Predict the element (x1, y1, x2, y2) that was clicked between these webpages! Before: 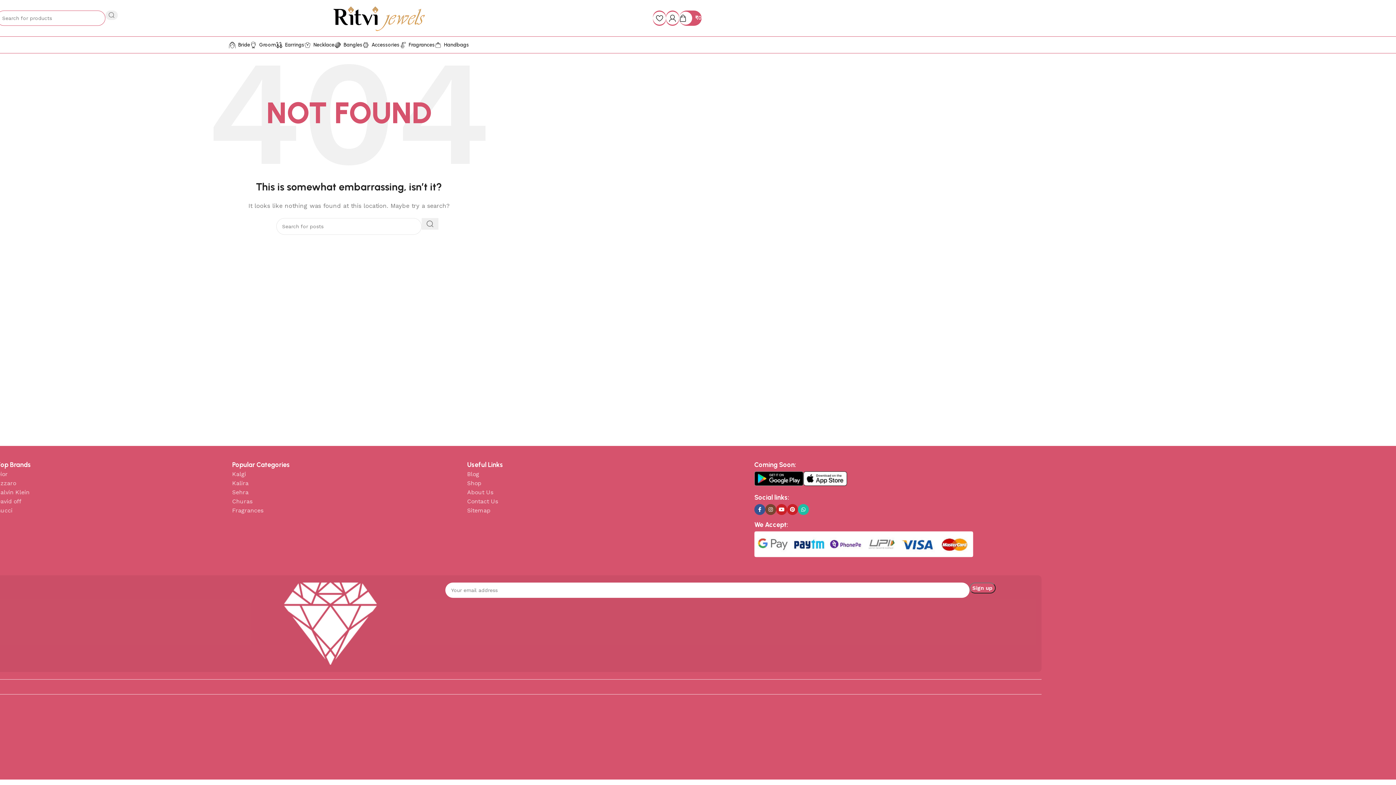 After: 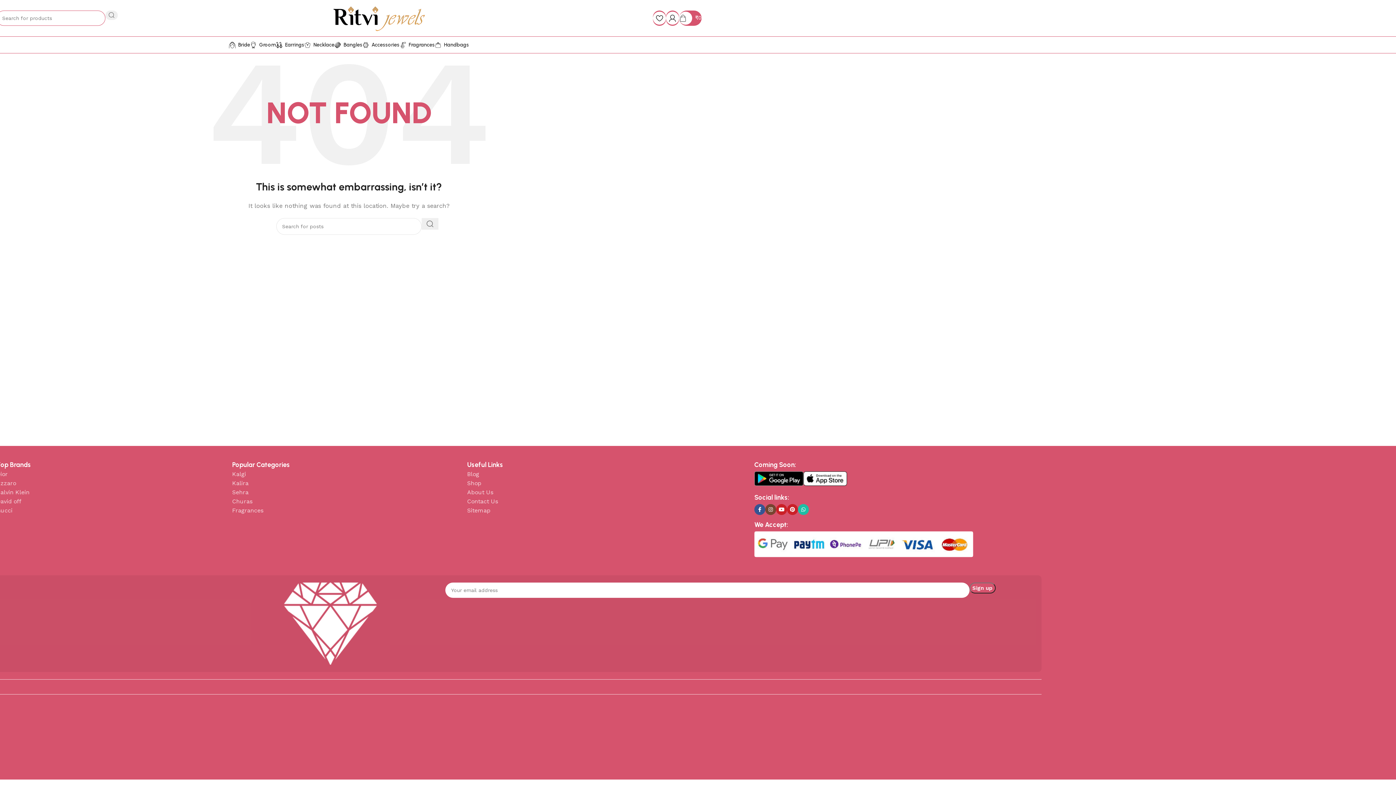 Action: bbox: (679, 10, 701, 25) label: 0
₹0